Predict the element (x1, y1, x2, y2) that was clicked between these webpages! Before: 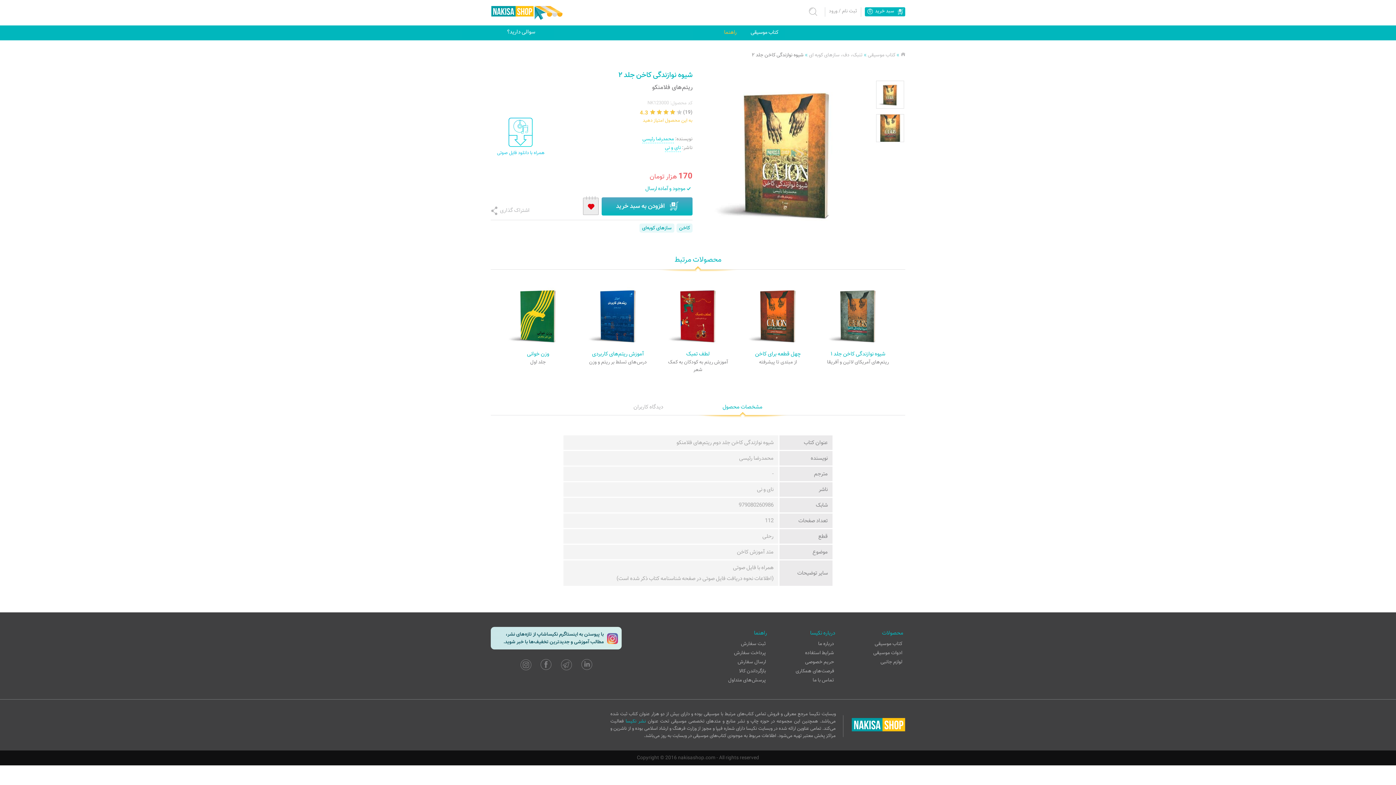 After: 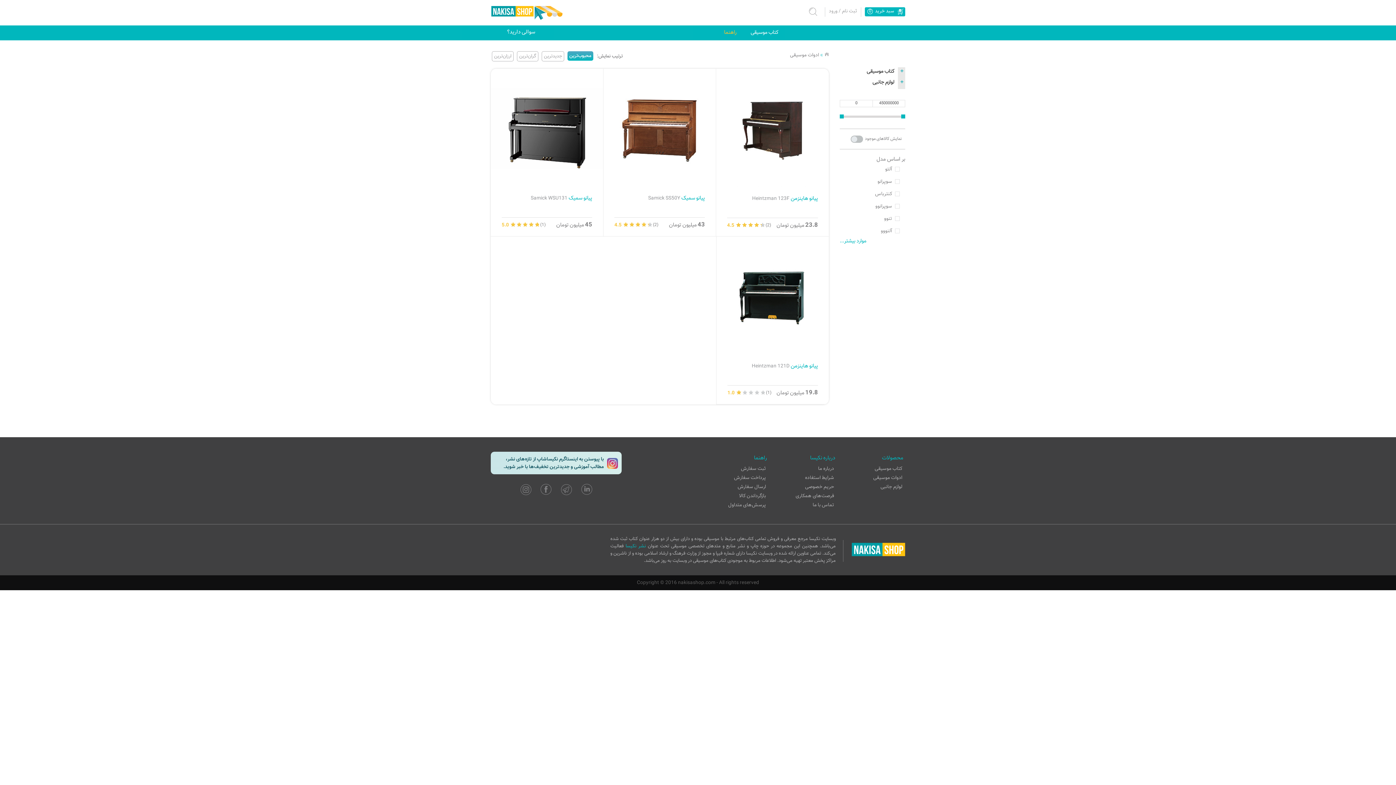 Action: bbox: (837, 648, 905, 657) label: ادوات موسیقی